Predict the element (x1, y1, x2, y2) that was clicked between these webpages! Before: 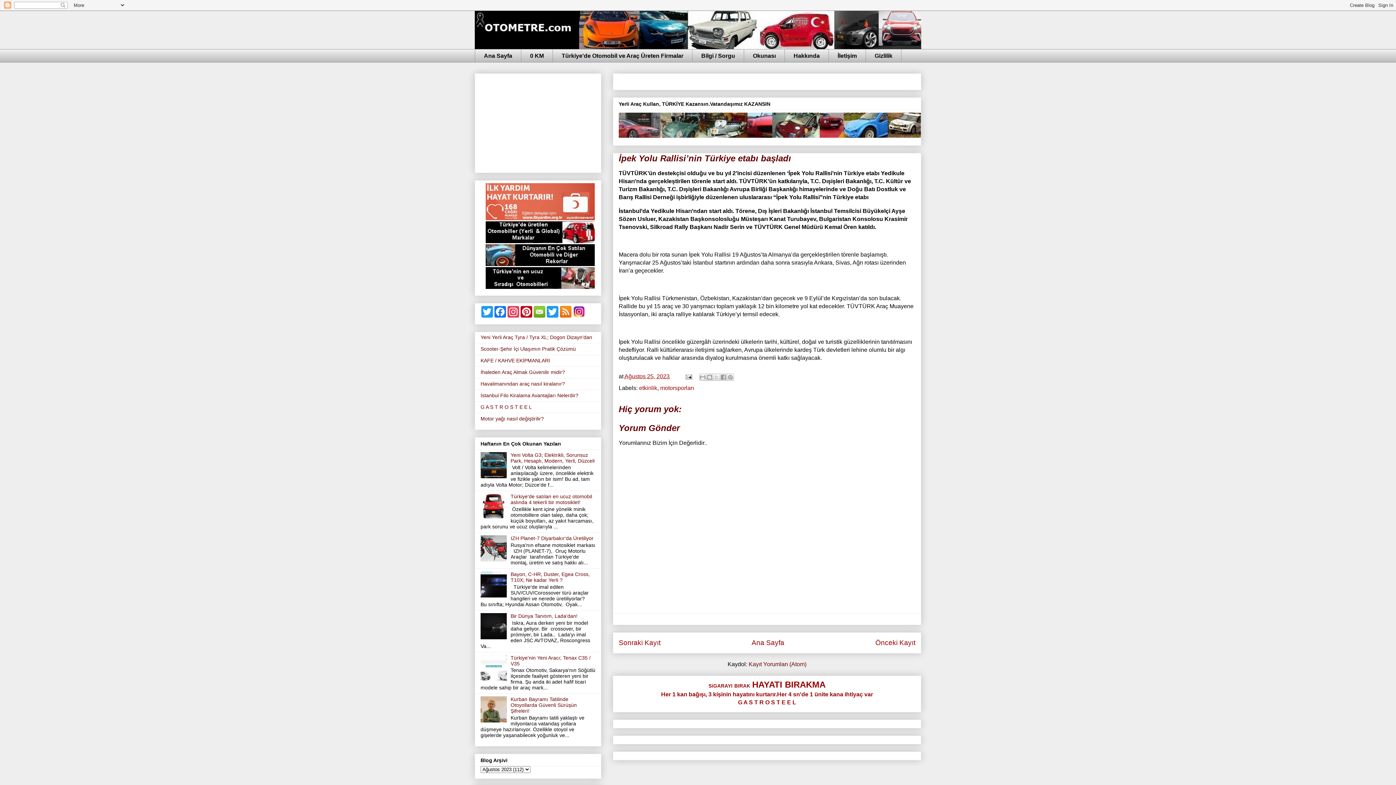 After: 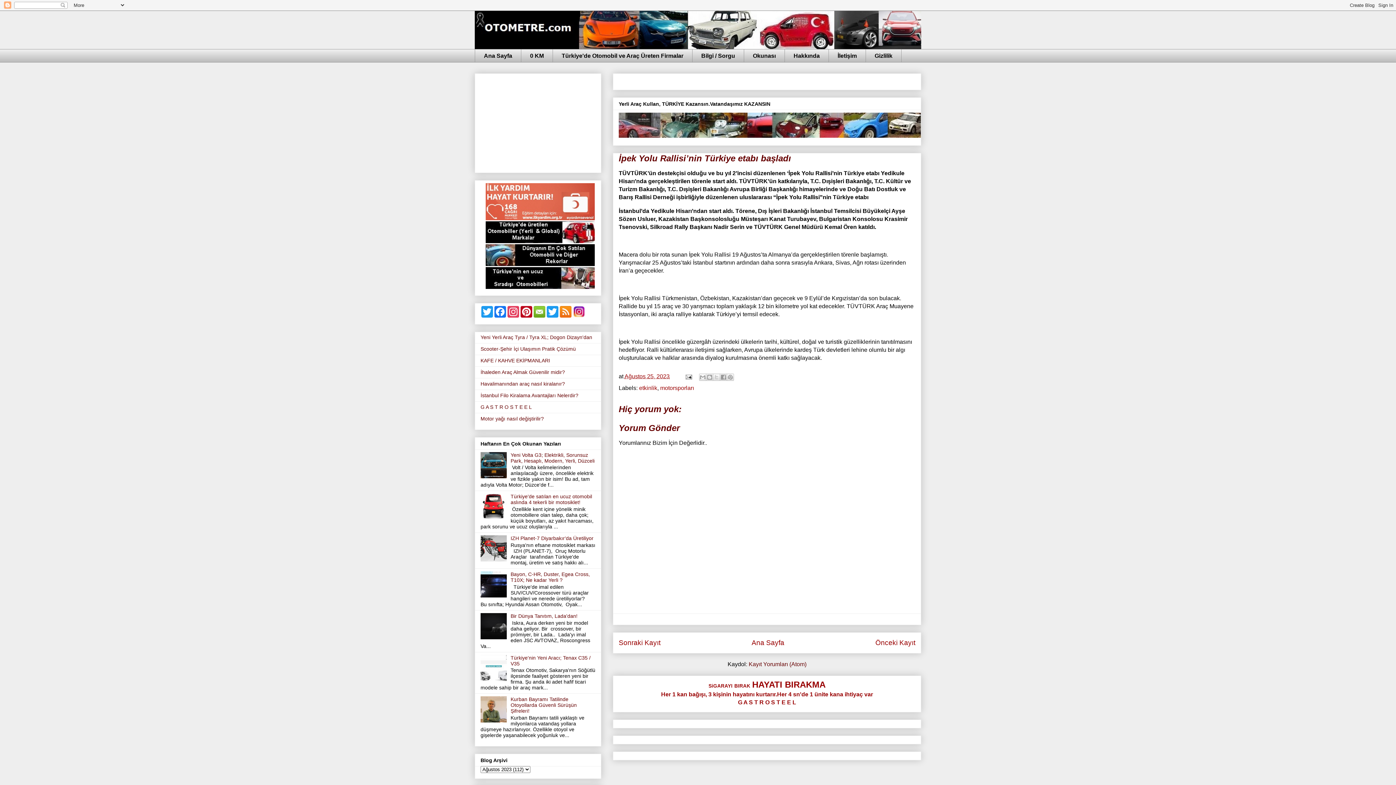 Action: bbox: (480, 676, 508, 682)